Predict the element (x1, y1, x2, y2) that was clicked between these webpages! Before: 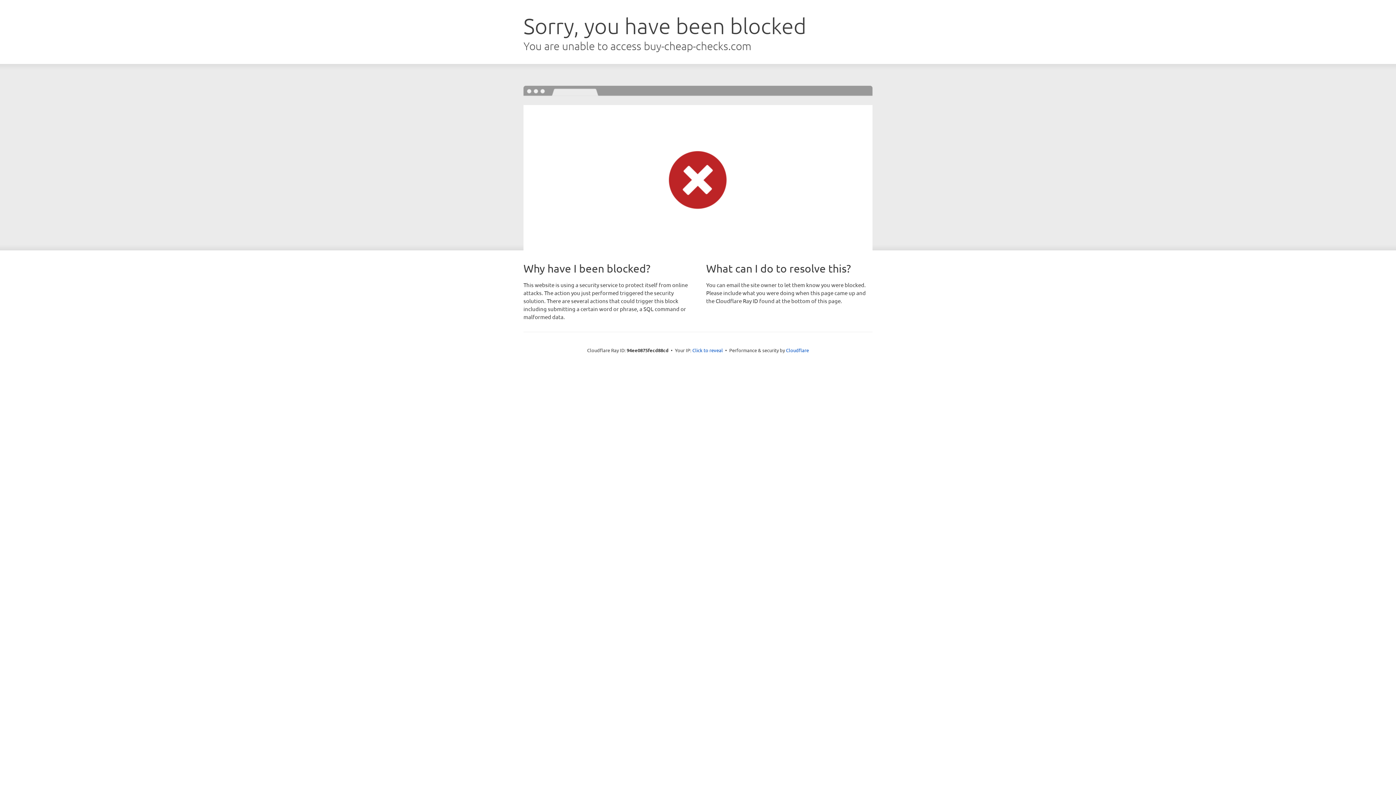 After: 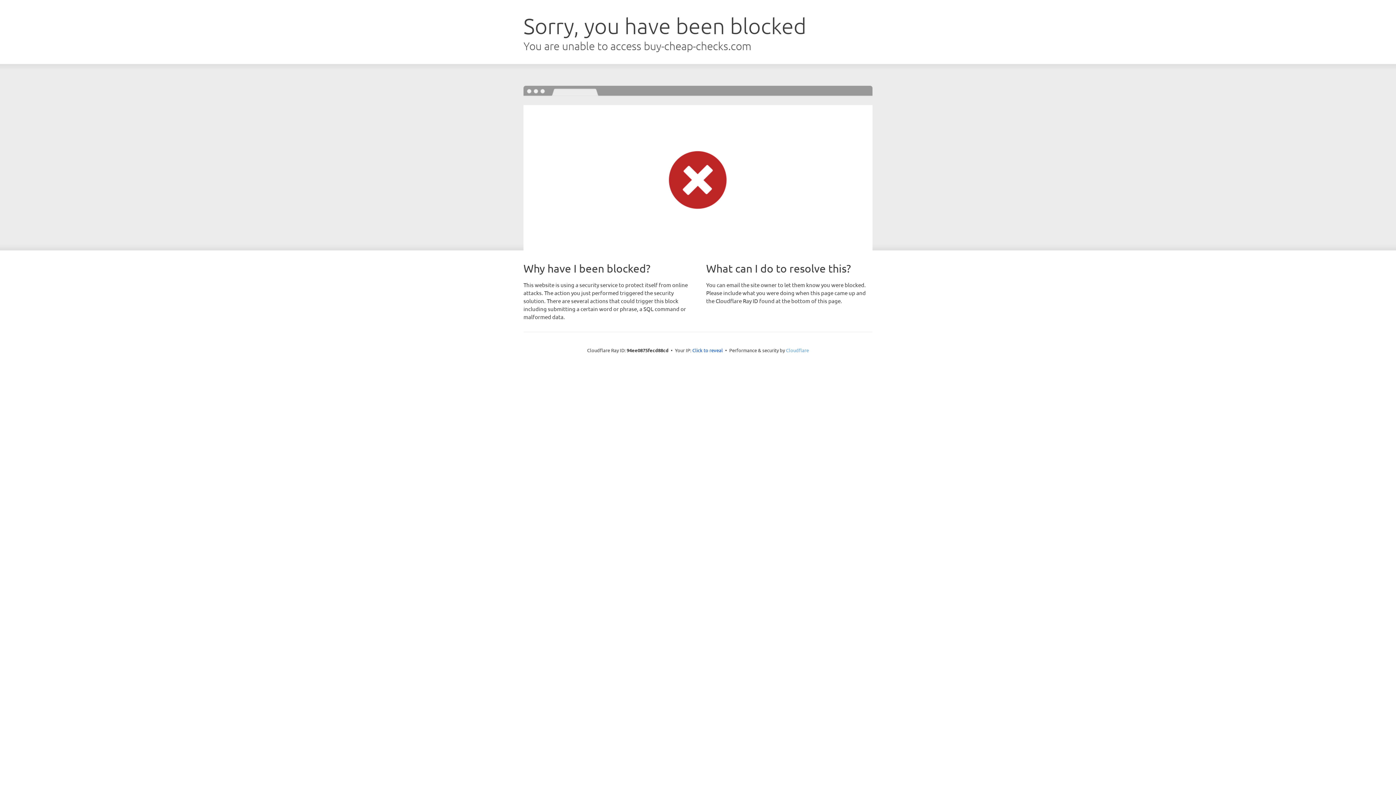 Action: label: Cloudflare bbox: (786, 347, 809, 353)